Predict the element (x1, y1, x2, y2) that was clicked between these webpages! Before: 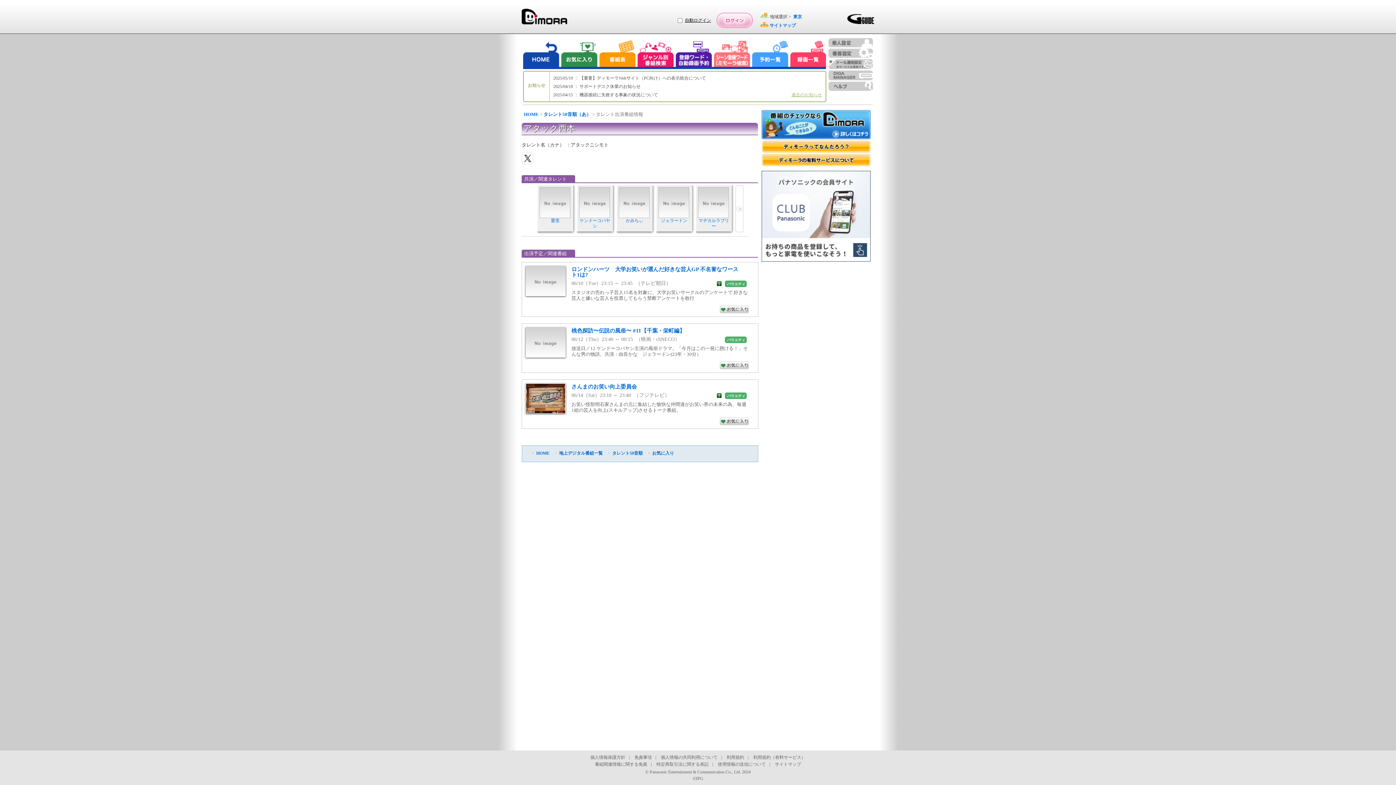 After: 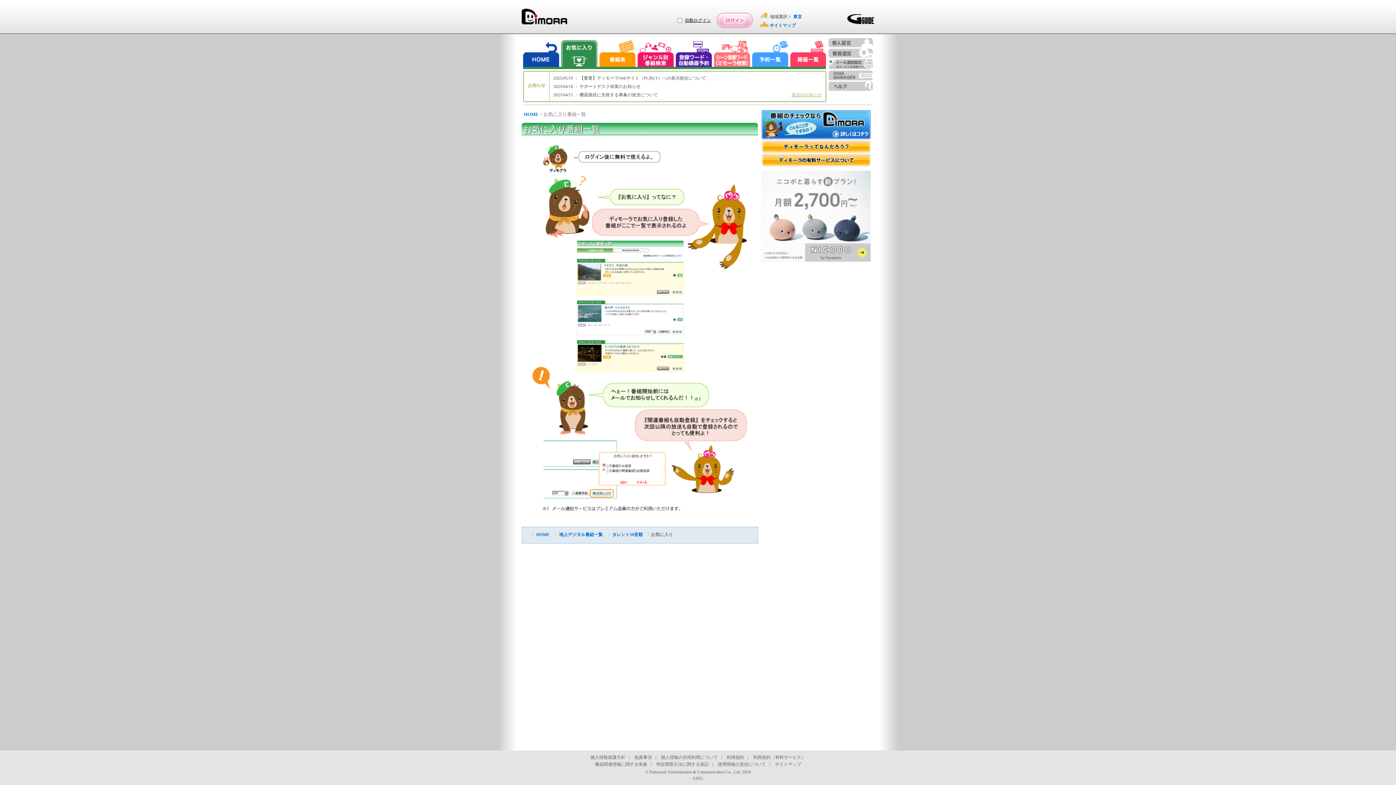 Action: bbox: (560, 40, 597, 69)